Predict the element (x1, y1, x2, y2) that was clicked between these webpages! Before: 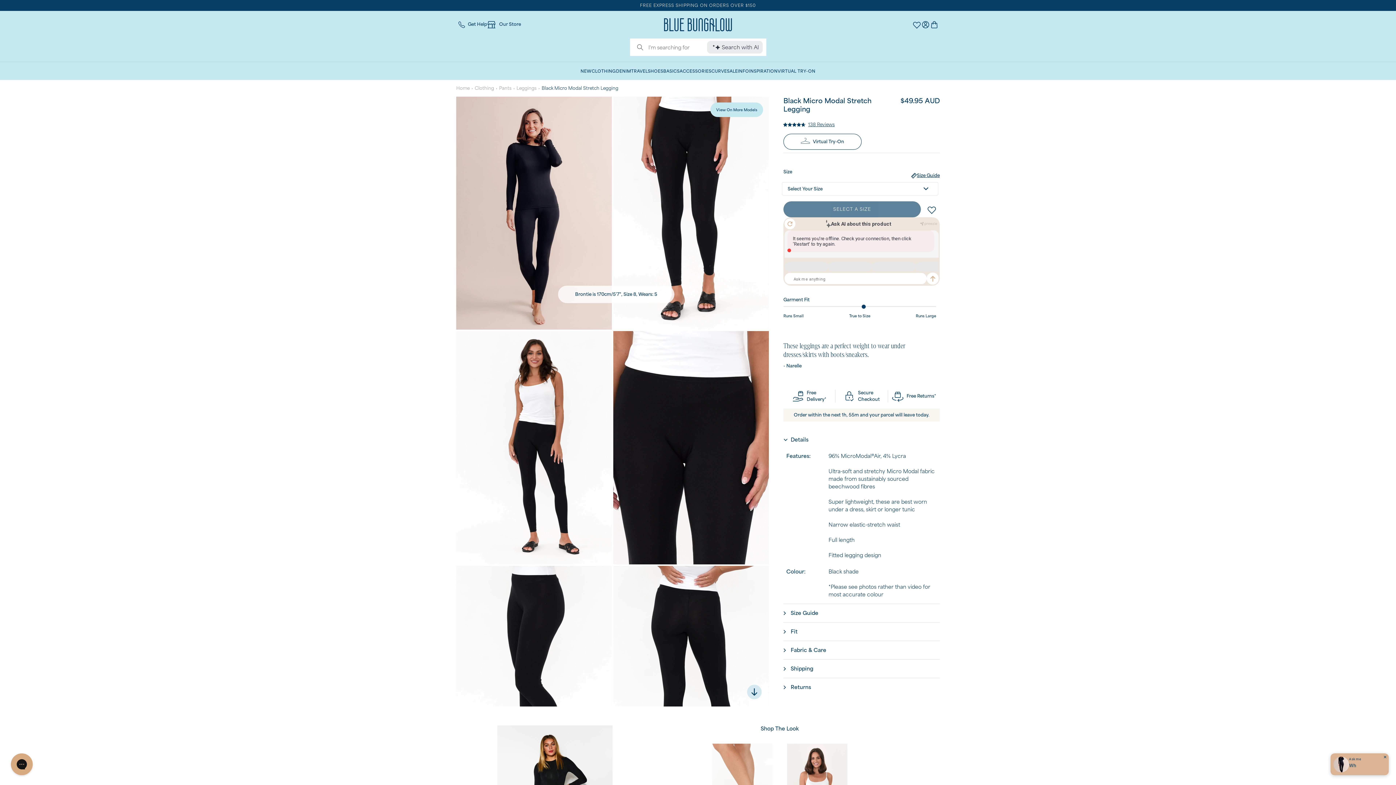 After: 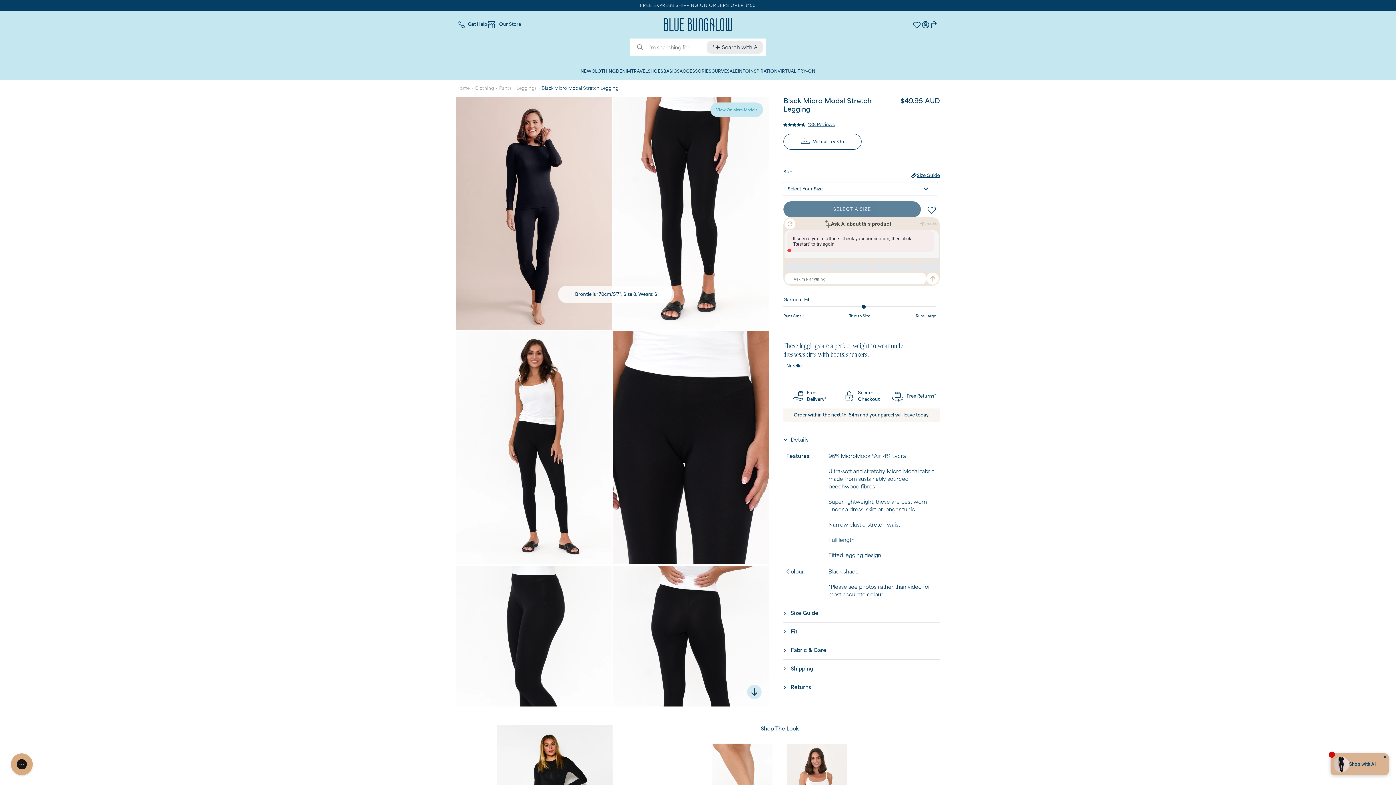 Action: bbox: (710, 102, 763, 117)